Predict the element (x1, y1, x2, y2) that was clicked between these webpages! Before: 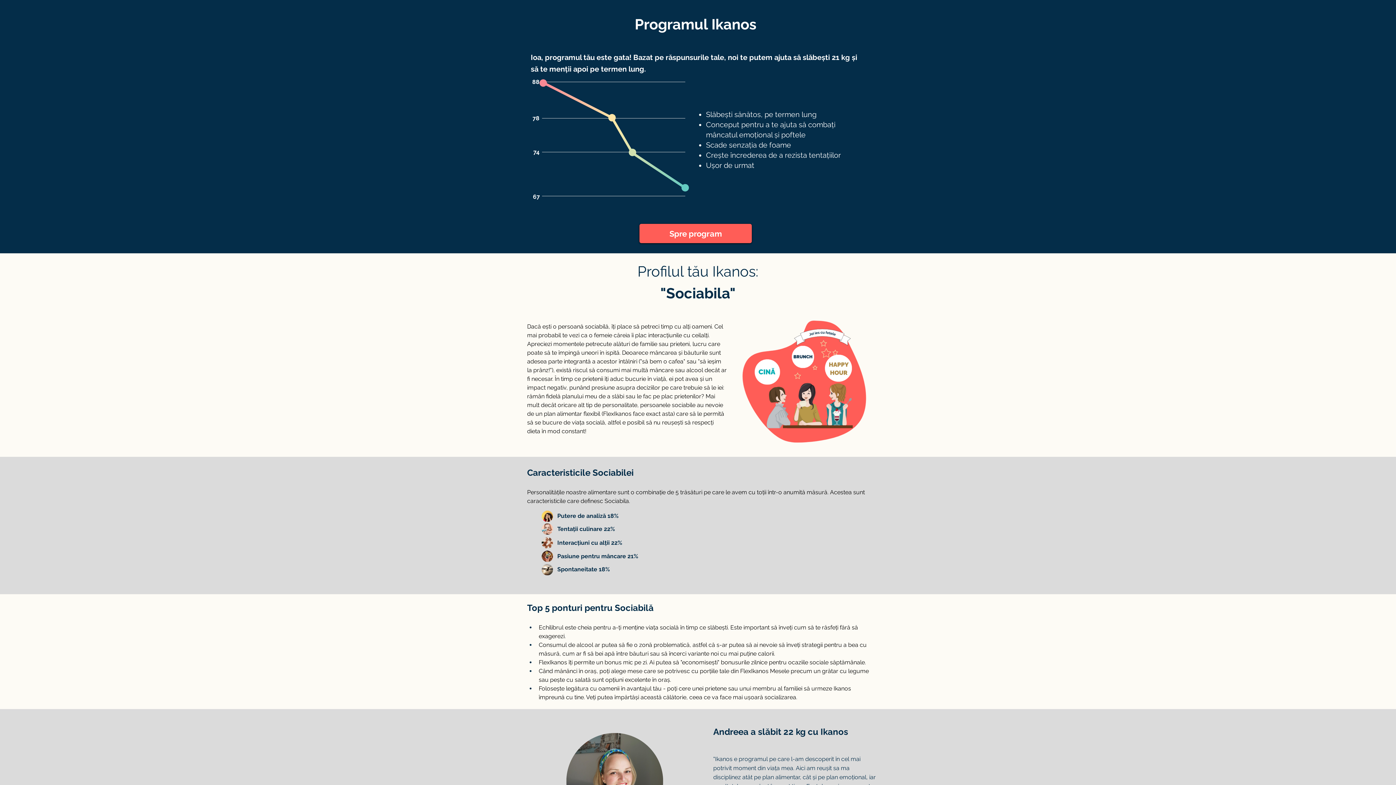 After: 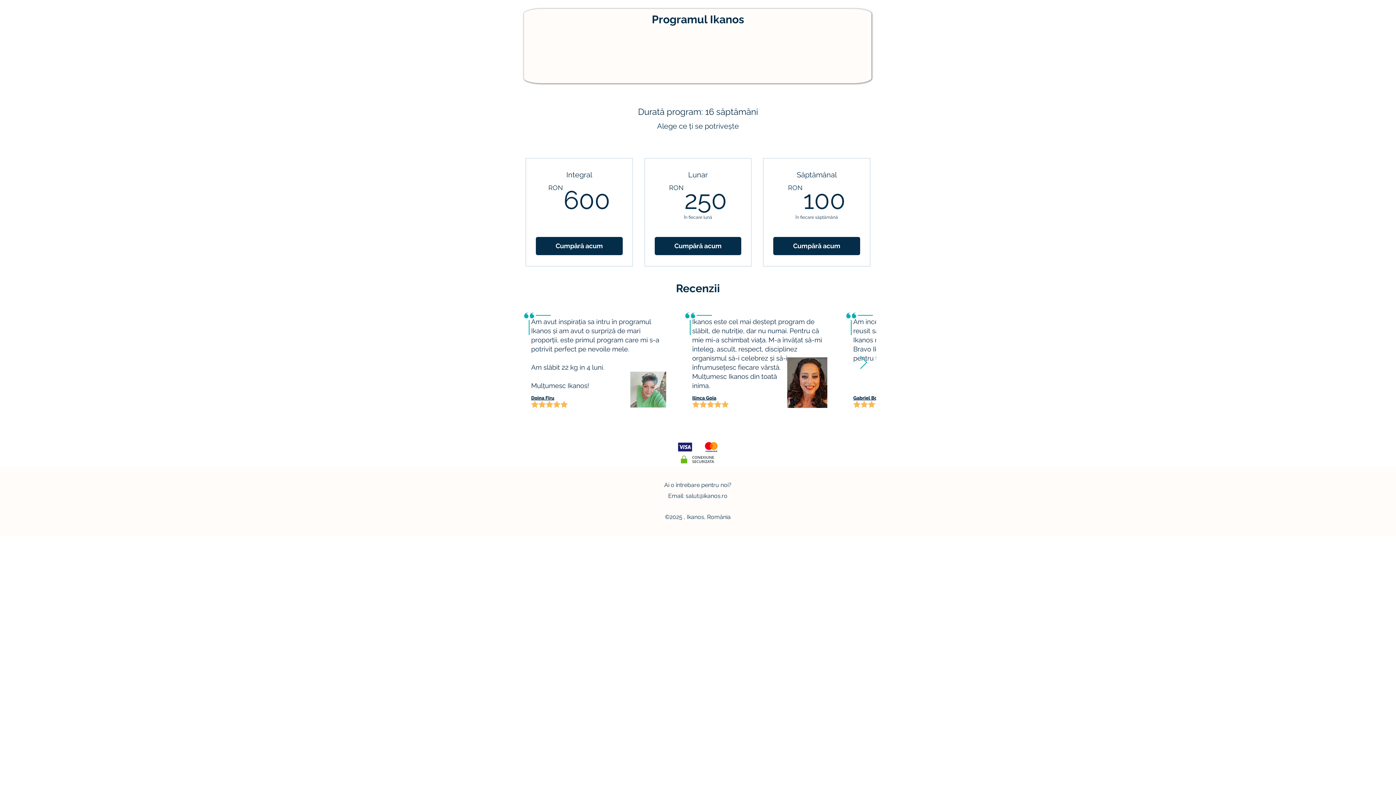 Action: label: Spre program bbox: (639, 224, 752, 243)